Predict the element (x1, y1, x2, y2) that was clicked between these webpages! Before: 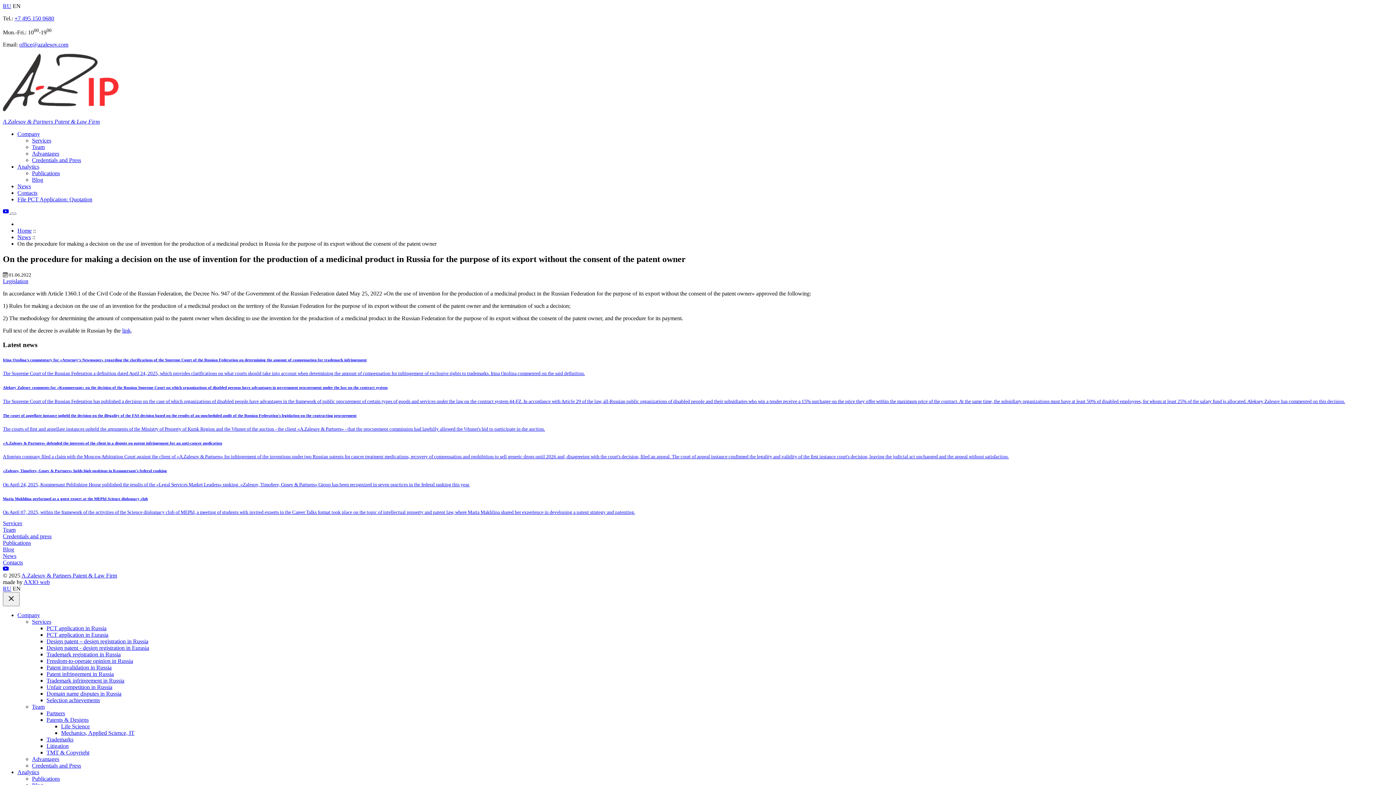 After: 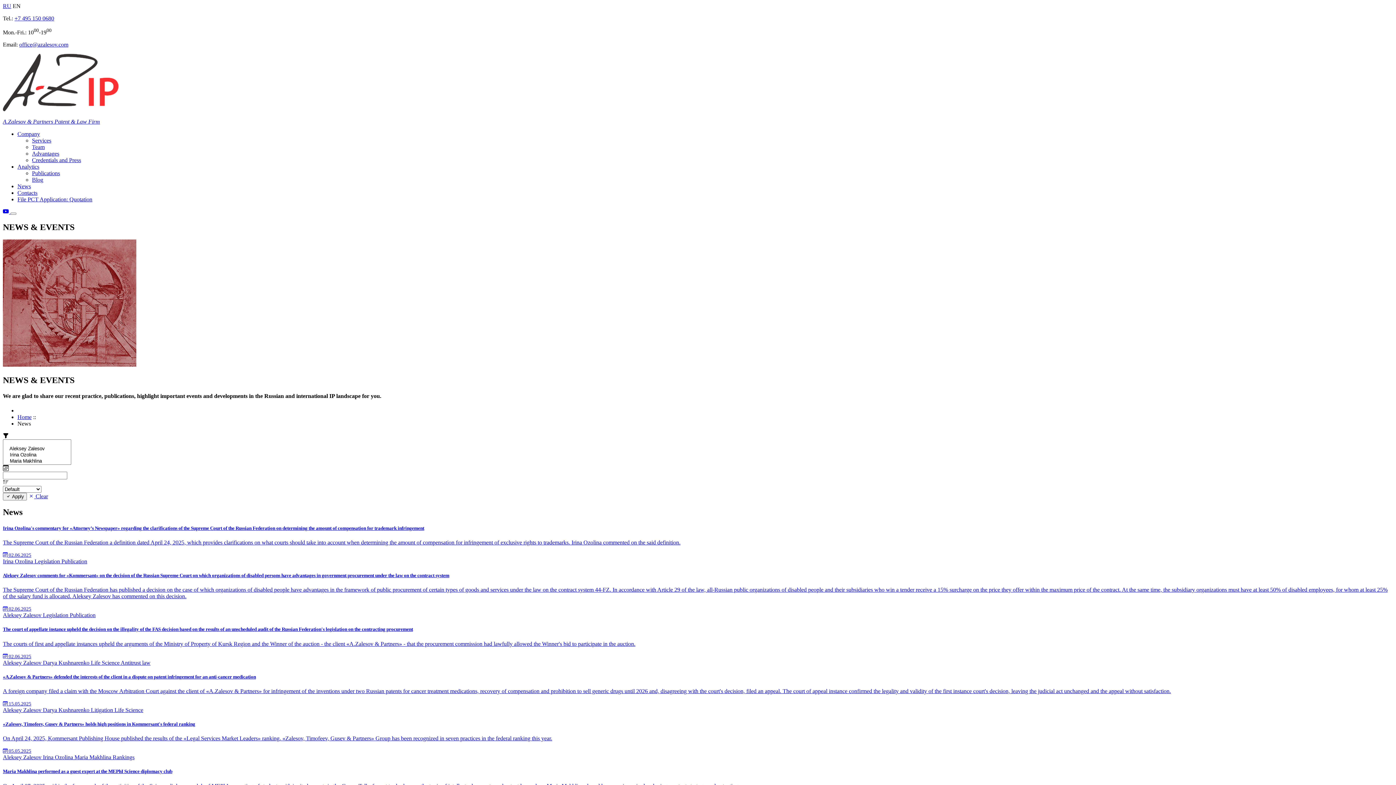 Action: bbox: (17, 183, 30, 189) label: News